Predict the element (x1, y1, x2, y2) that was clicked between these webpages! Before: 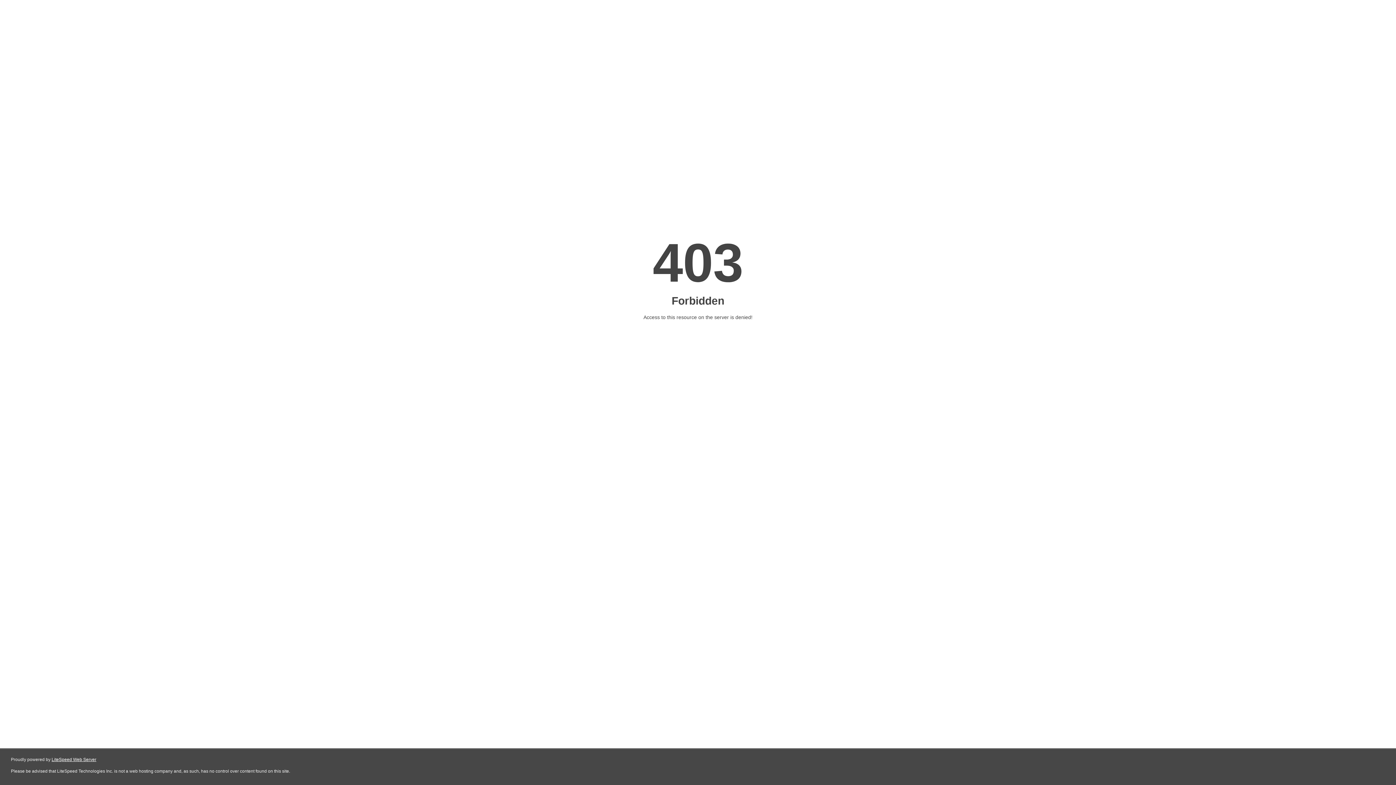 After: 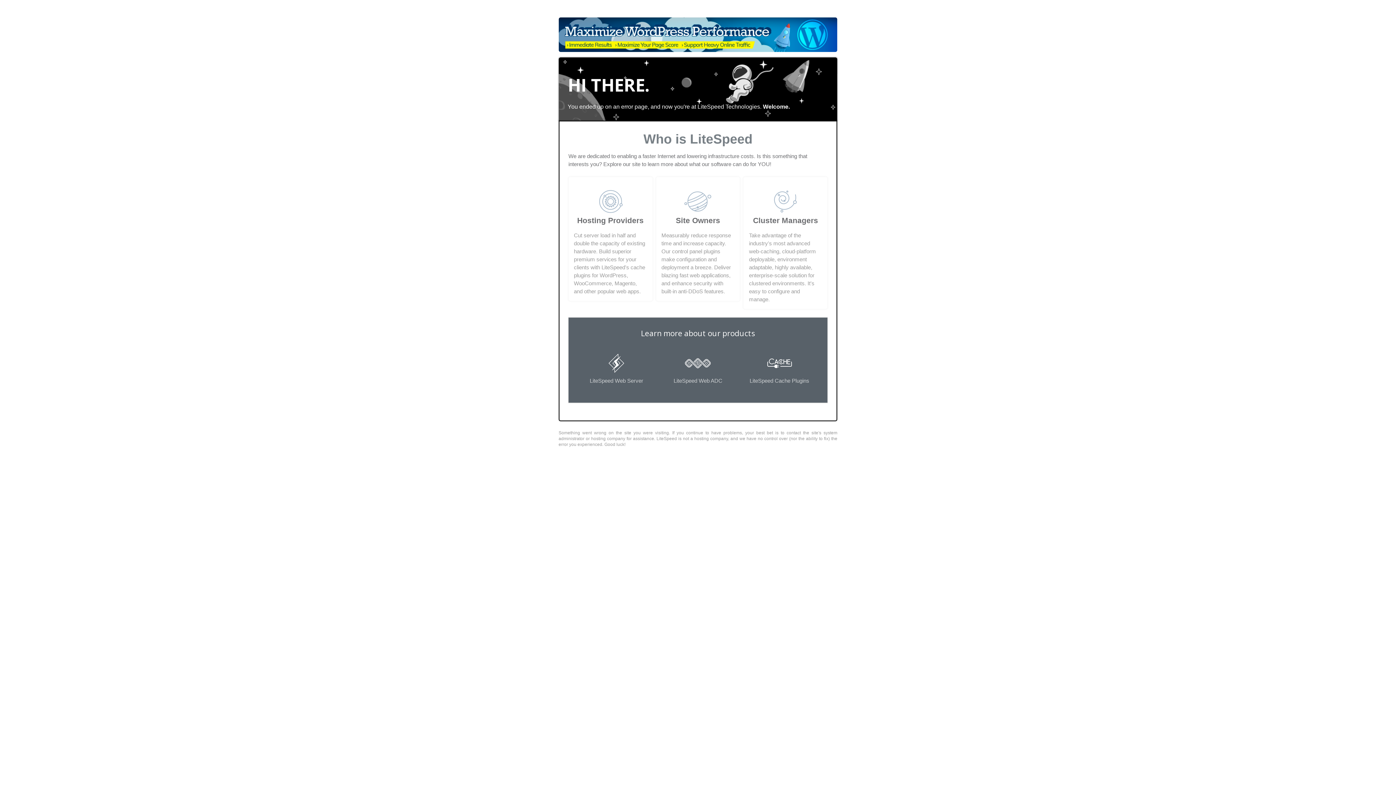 Action: label: LiteSpeed Web Server bbox: (51, 757, 96, 762)